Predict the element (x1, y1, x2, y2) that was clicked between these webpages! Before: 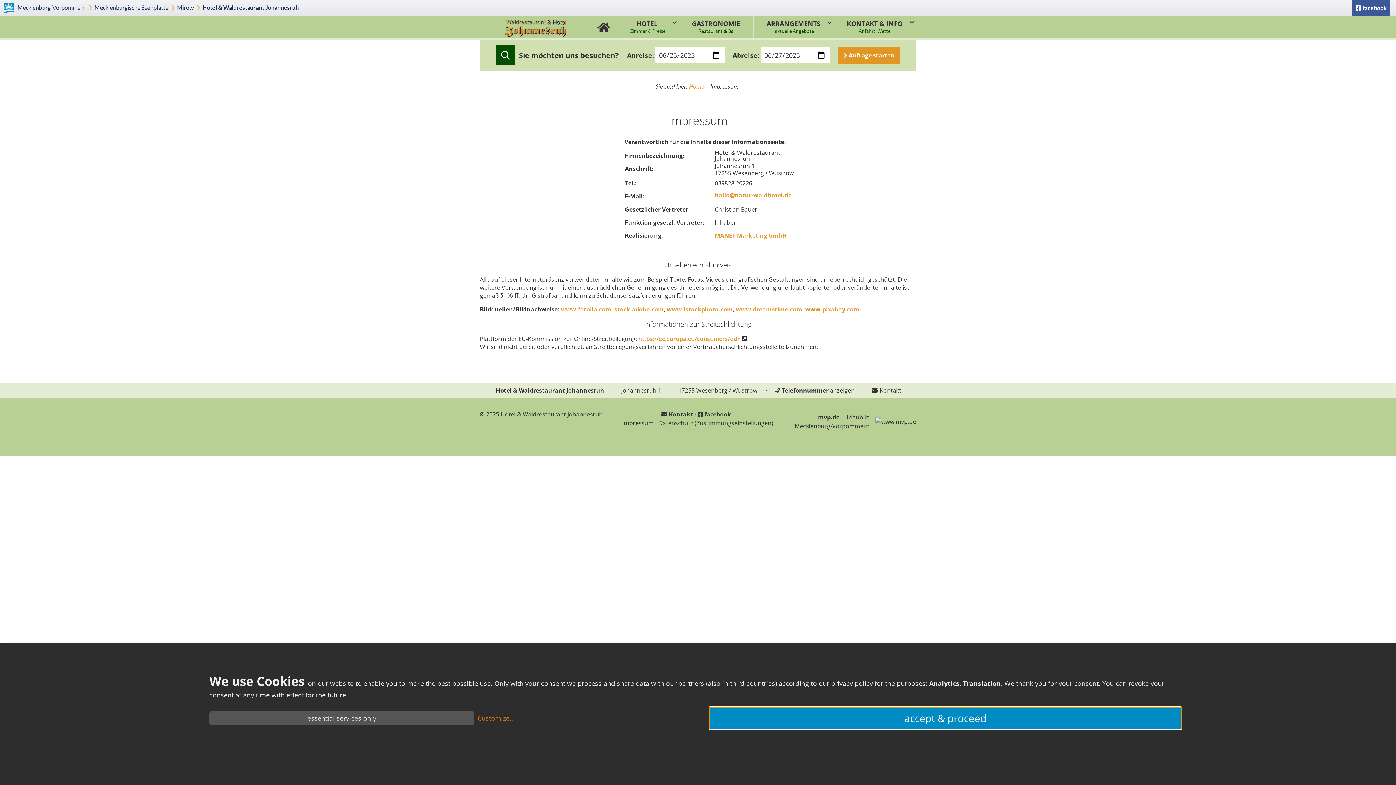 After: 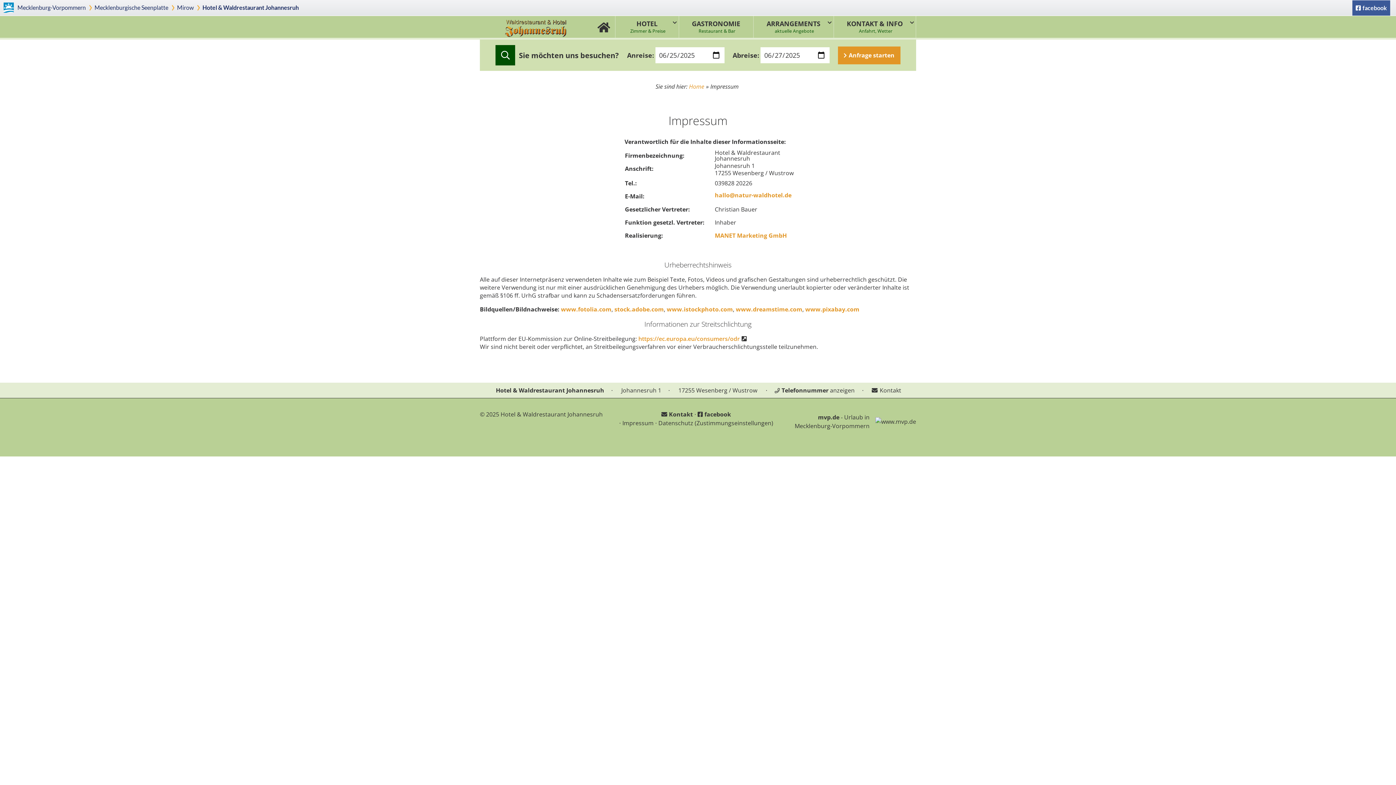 Action: bbox: (209, 711, 474, 725) label: essential services only